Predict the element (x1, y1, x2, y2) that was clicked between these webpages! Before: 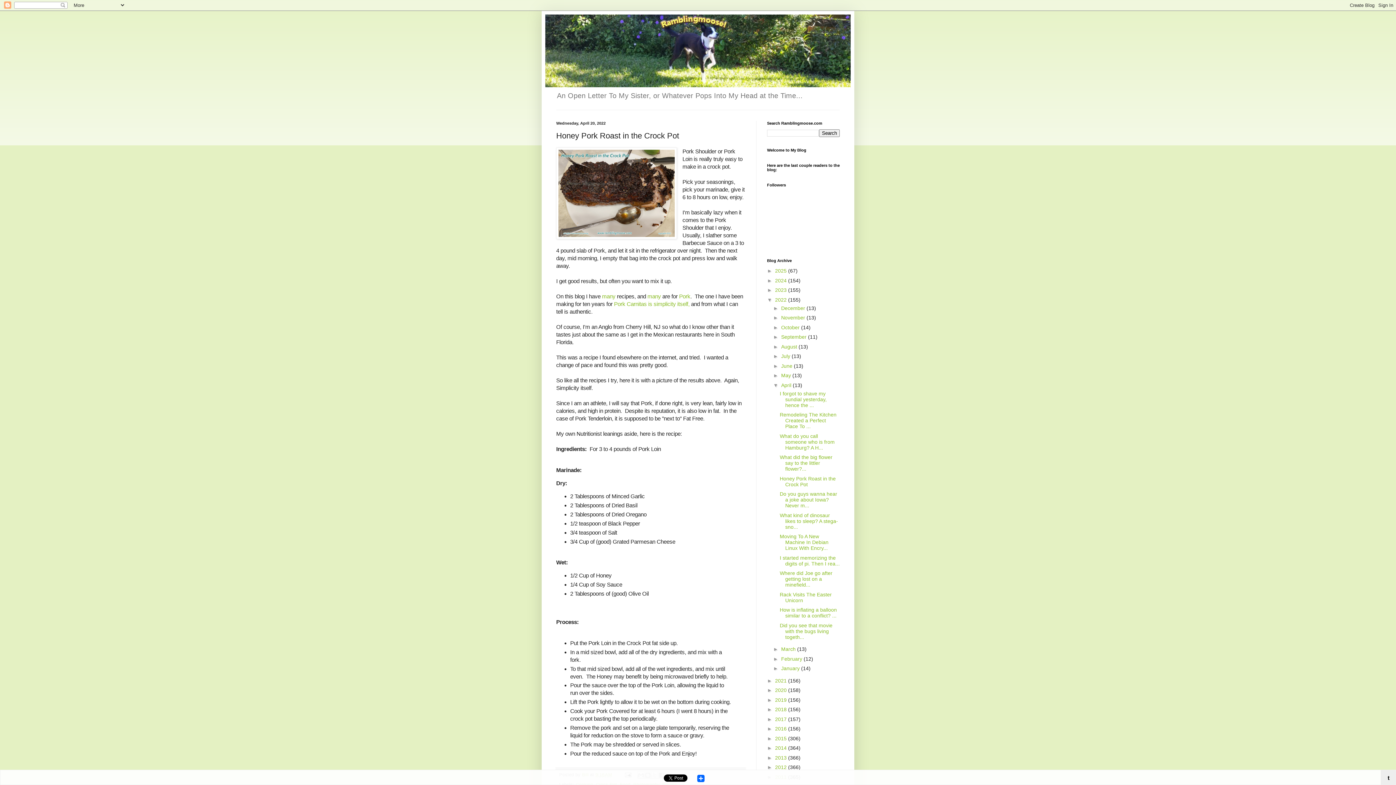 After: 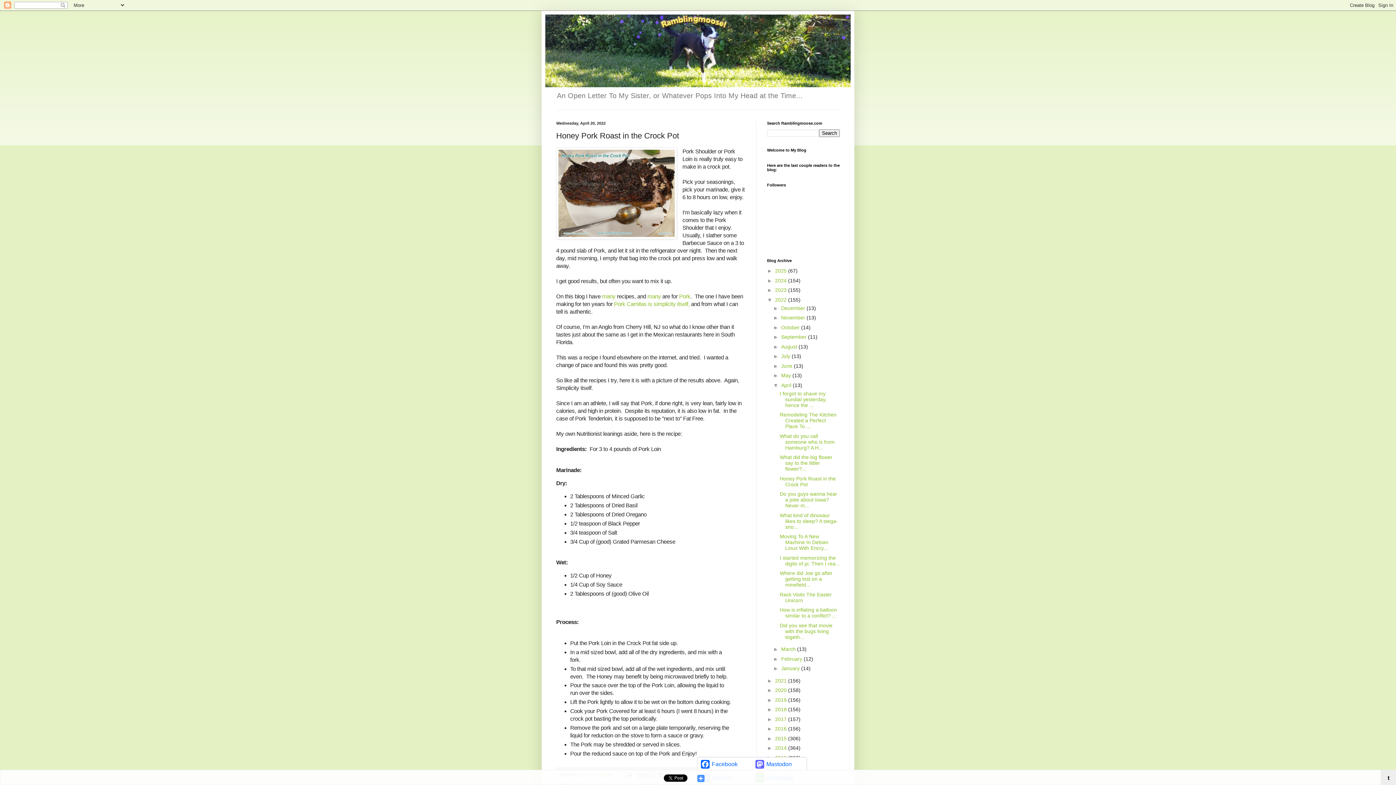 Action: label: Share bbox: (696, 772, 705, 782)